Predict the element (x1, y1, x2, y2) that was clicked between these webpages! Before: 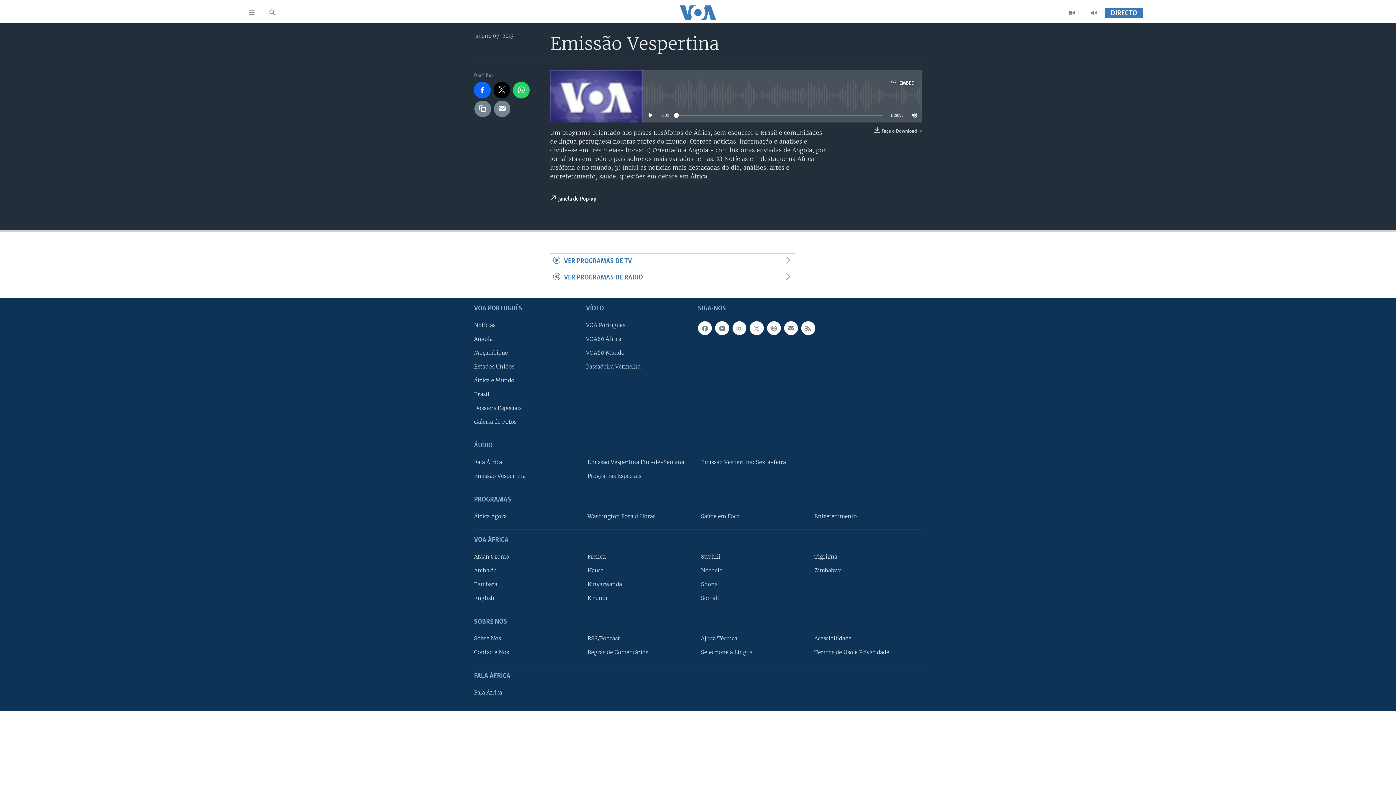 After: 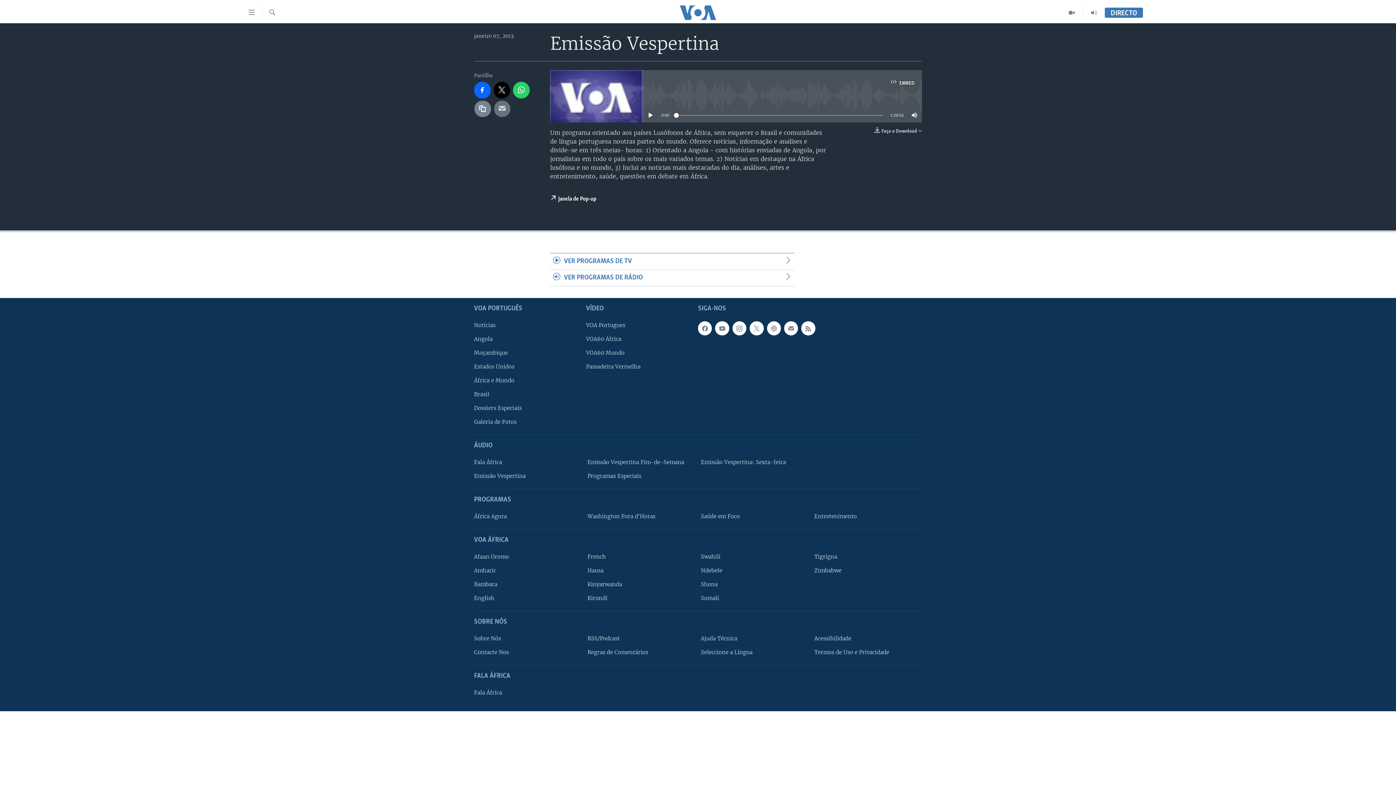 Action: bbox: (494, 100, 510, 117)